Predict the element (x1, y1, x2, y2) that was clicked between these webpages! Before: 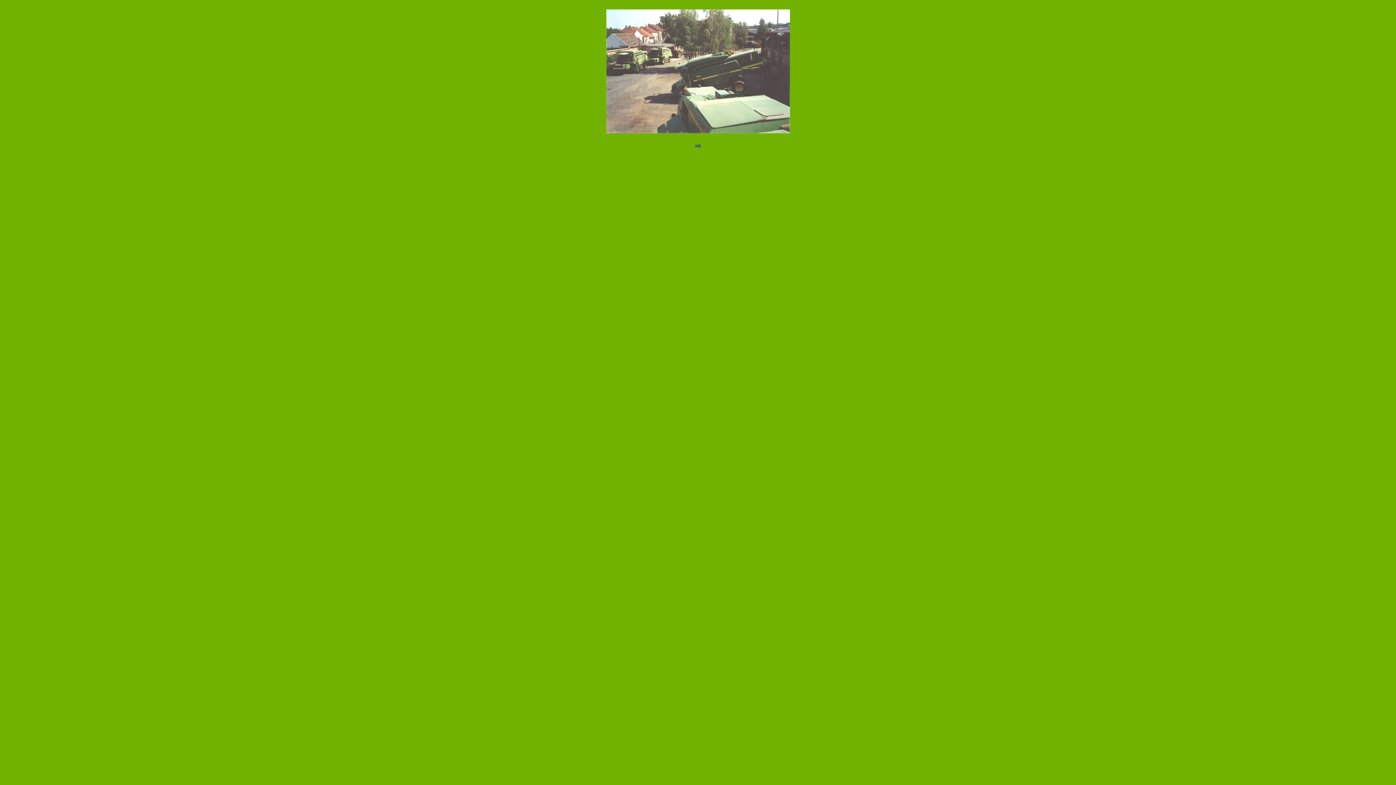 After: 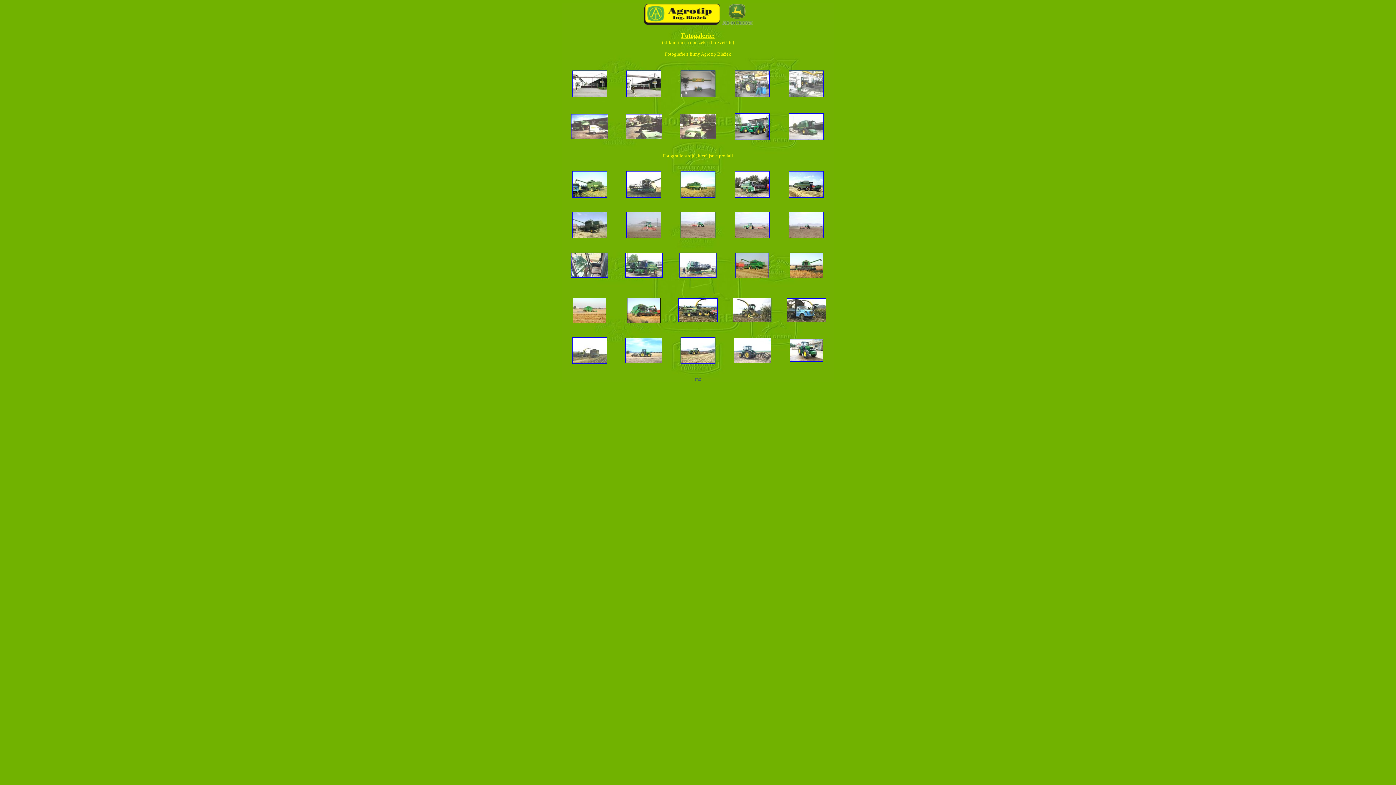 Action: bbox: (695, 143, 701, 147) label: 
zpět